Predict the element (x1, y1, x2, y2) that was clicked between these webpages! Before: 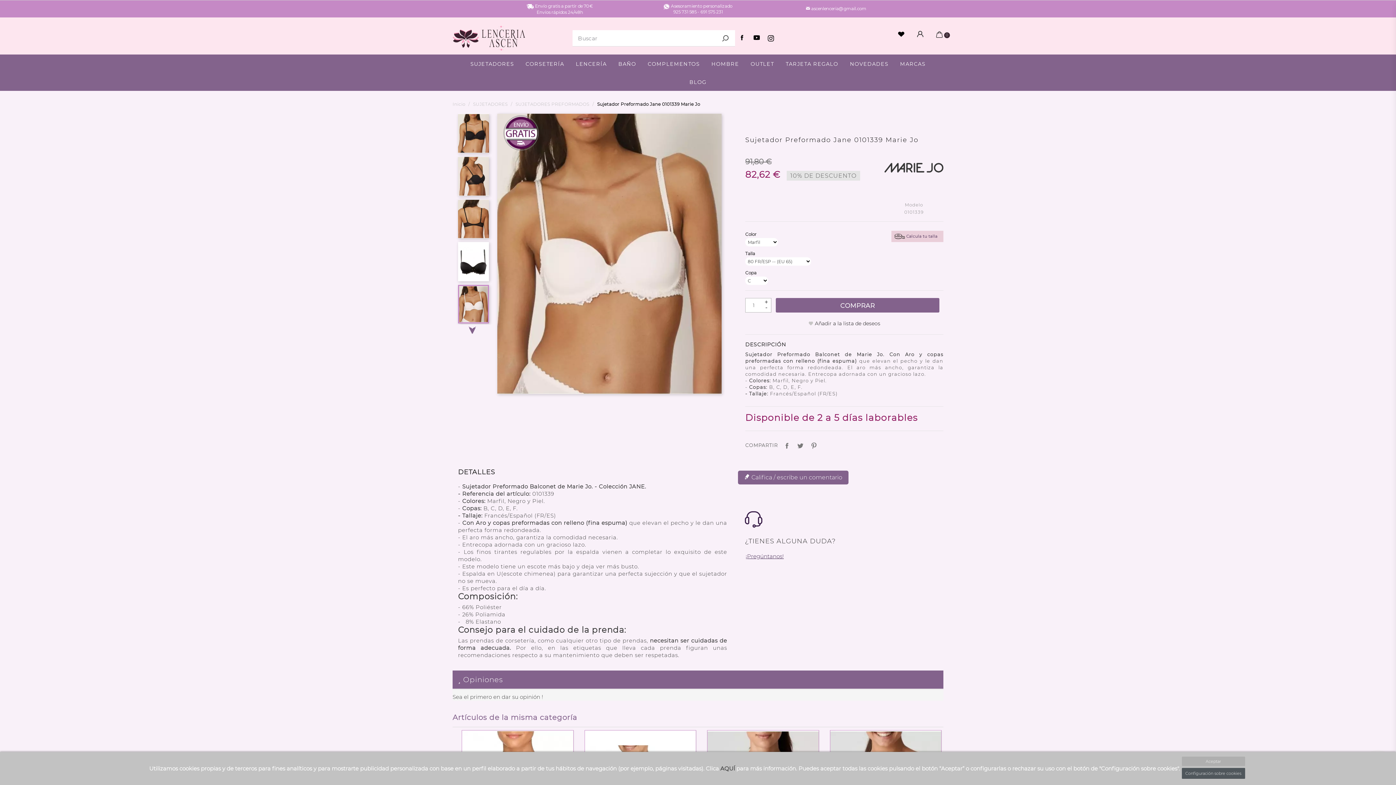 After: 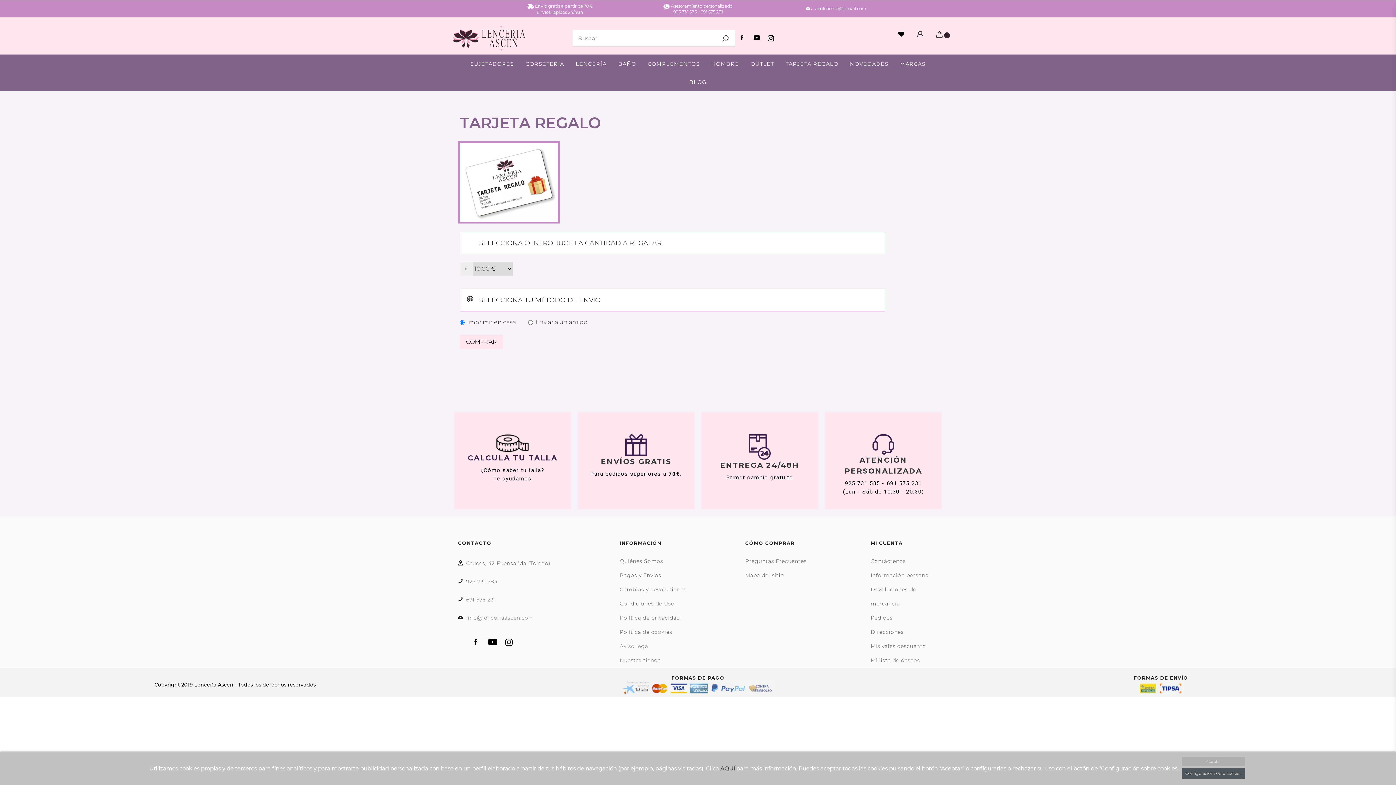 Action: bbox: (780, 54, 844, 72) label: TARJETA REGALO